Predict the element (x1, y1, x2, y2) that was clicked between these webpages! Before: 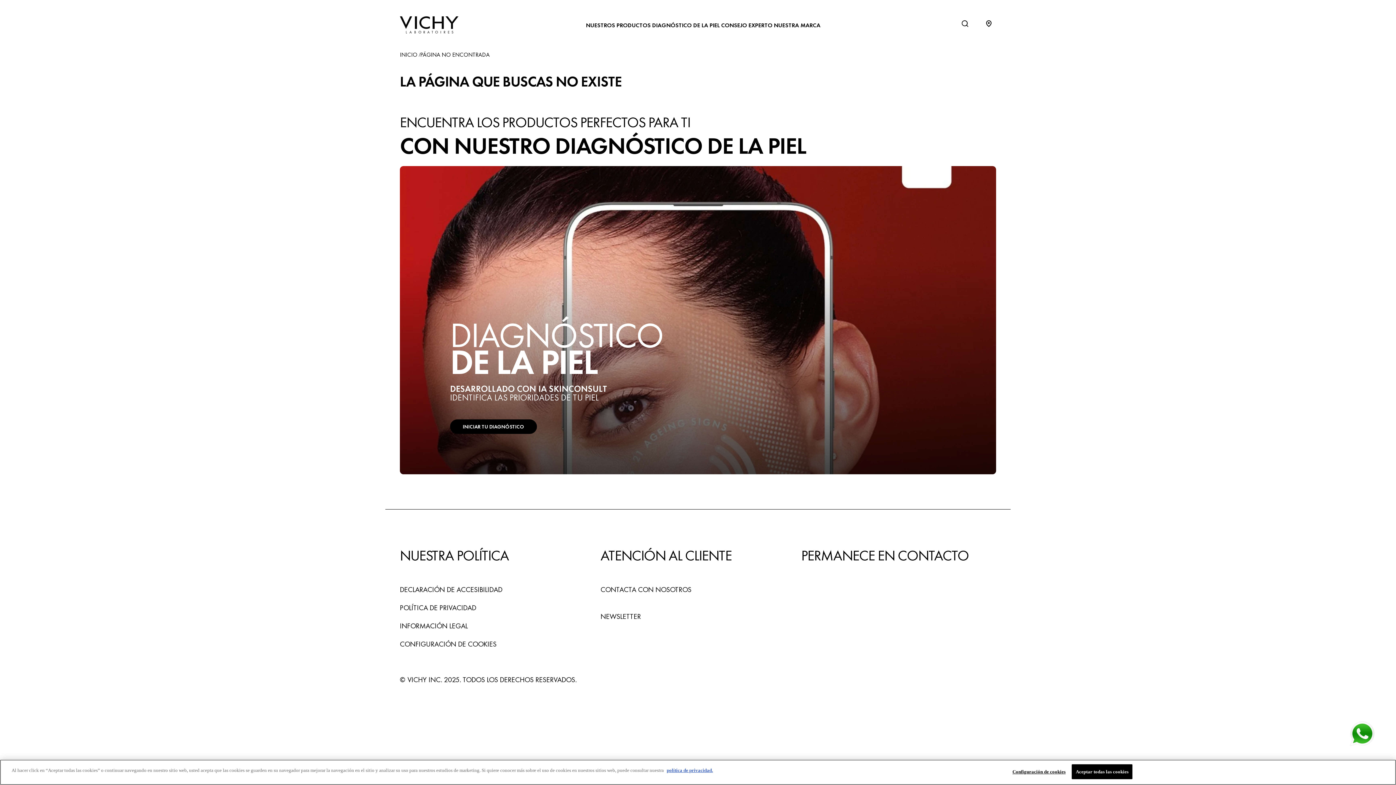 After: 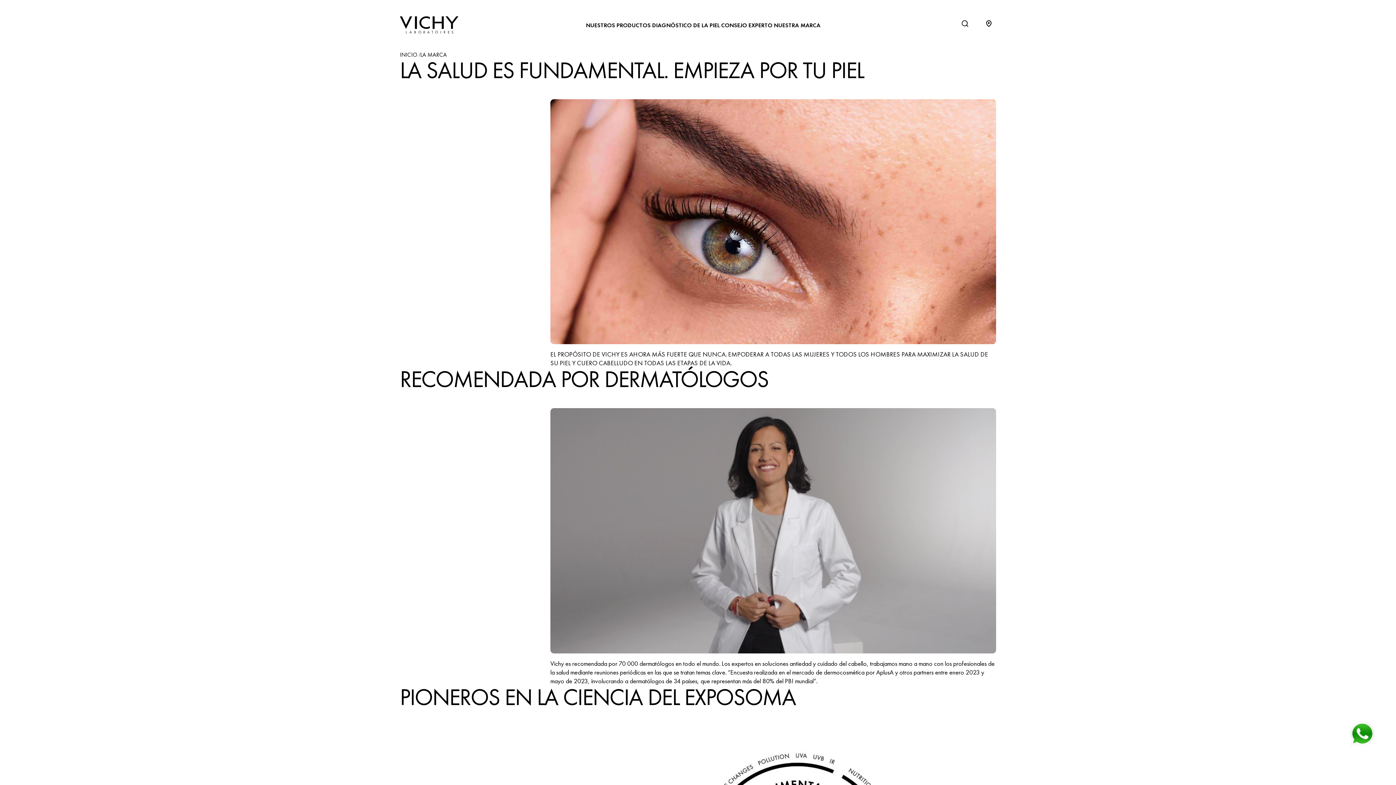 Action: bbox: (774, 21, 820, 29) label: NUESTRA MARCA